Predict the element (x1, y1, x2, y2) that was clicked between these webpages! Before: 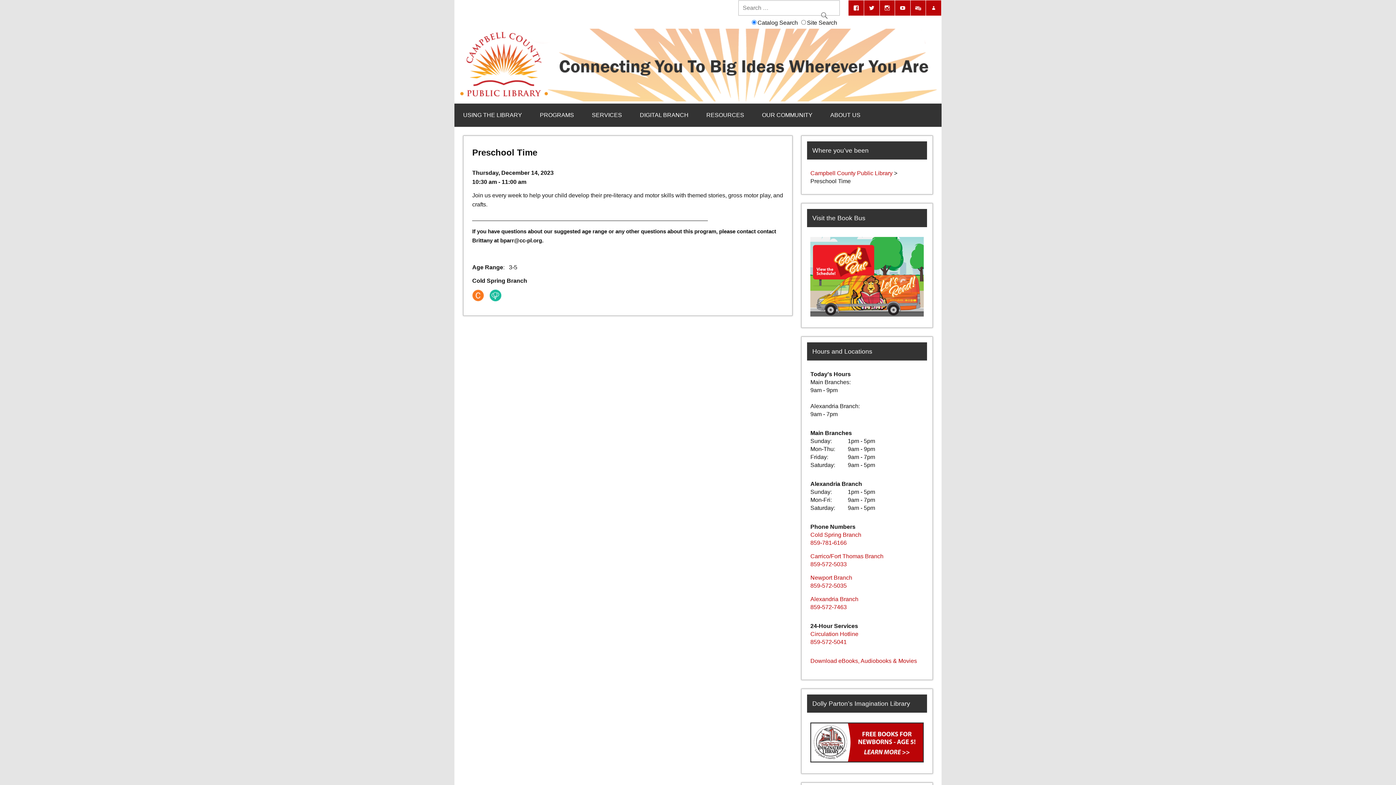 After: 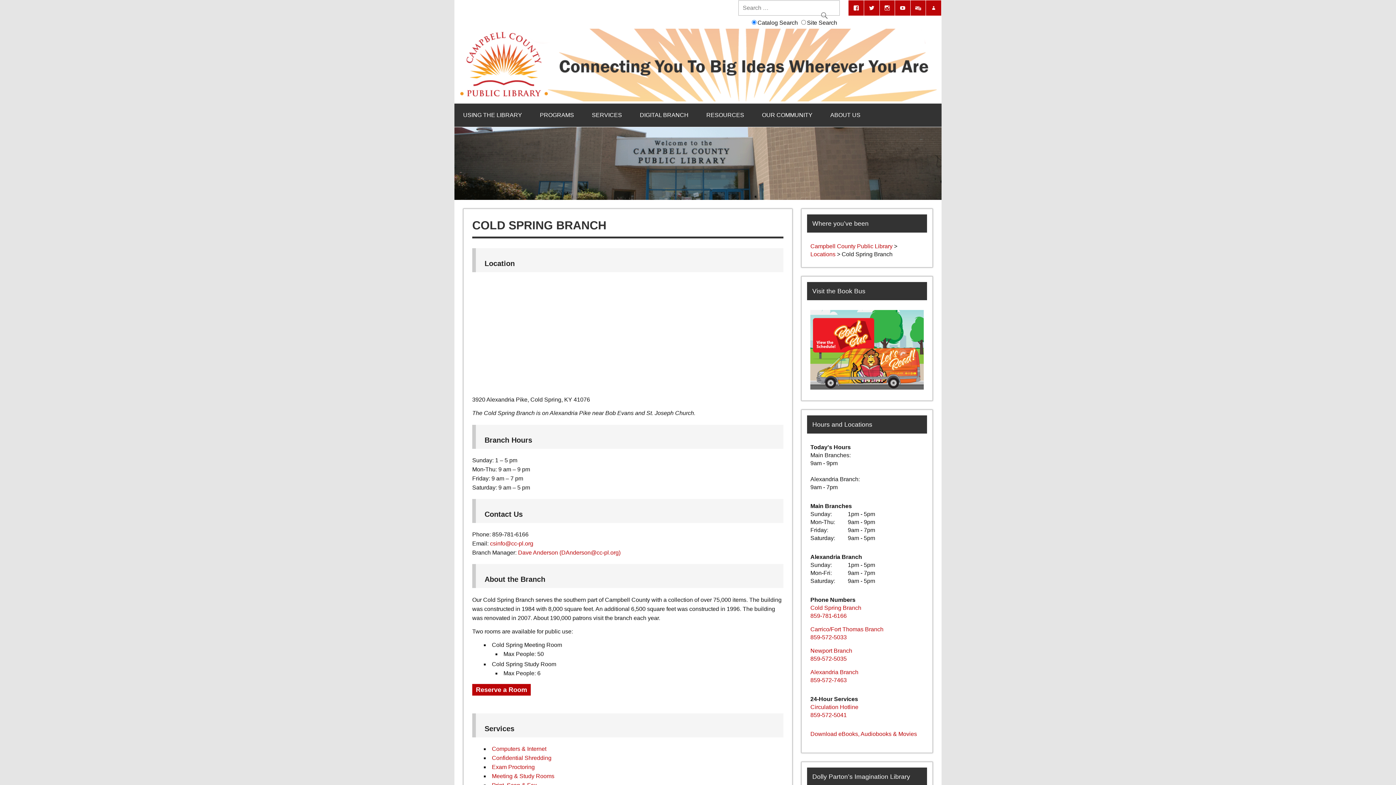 Action: label: Cold Spring Branch bbox: (810, 531, 861, 538)